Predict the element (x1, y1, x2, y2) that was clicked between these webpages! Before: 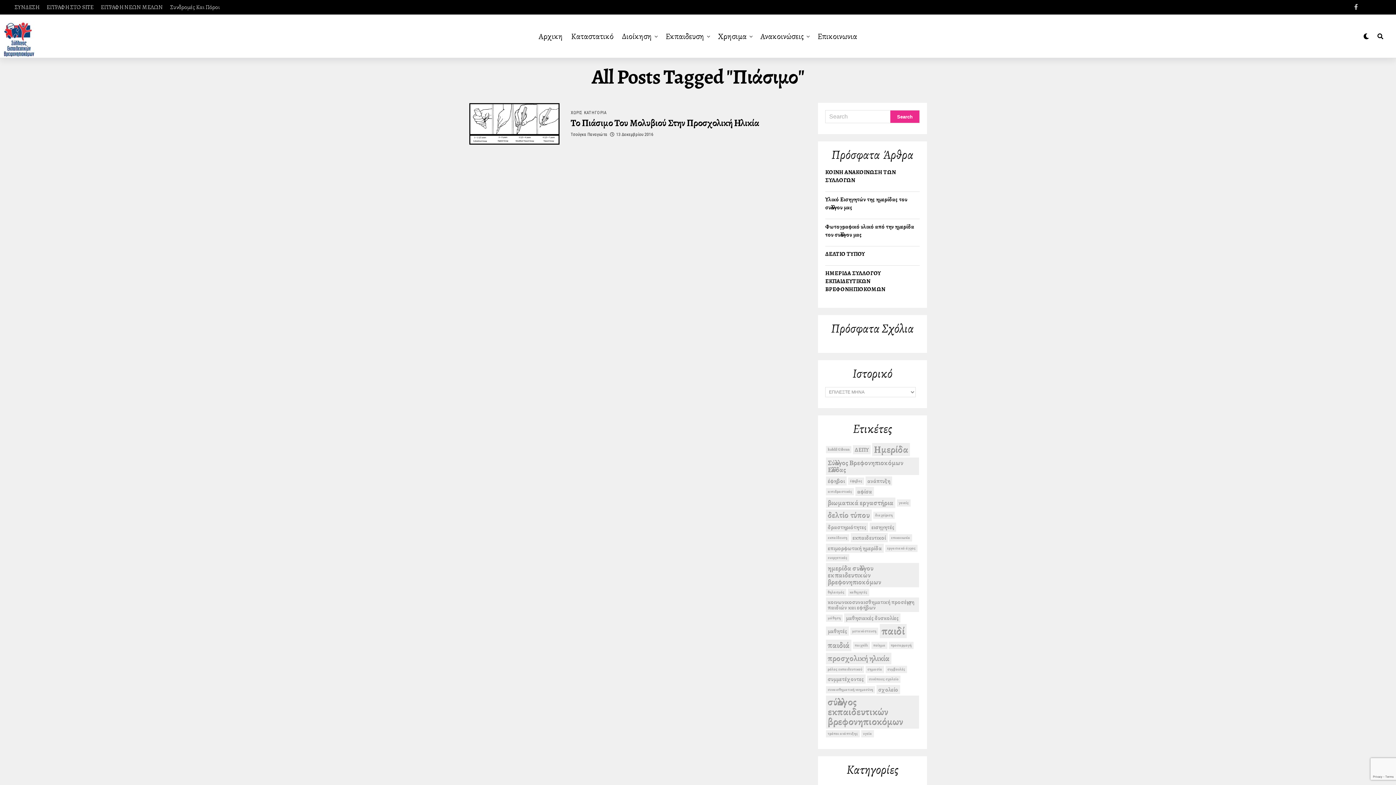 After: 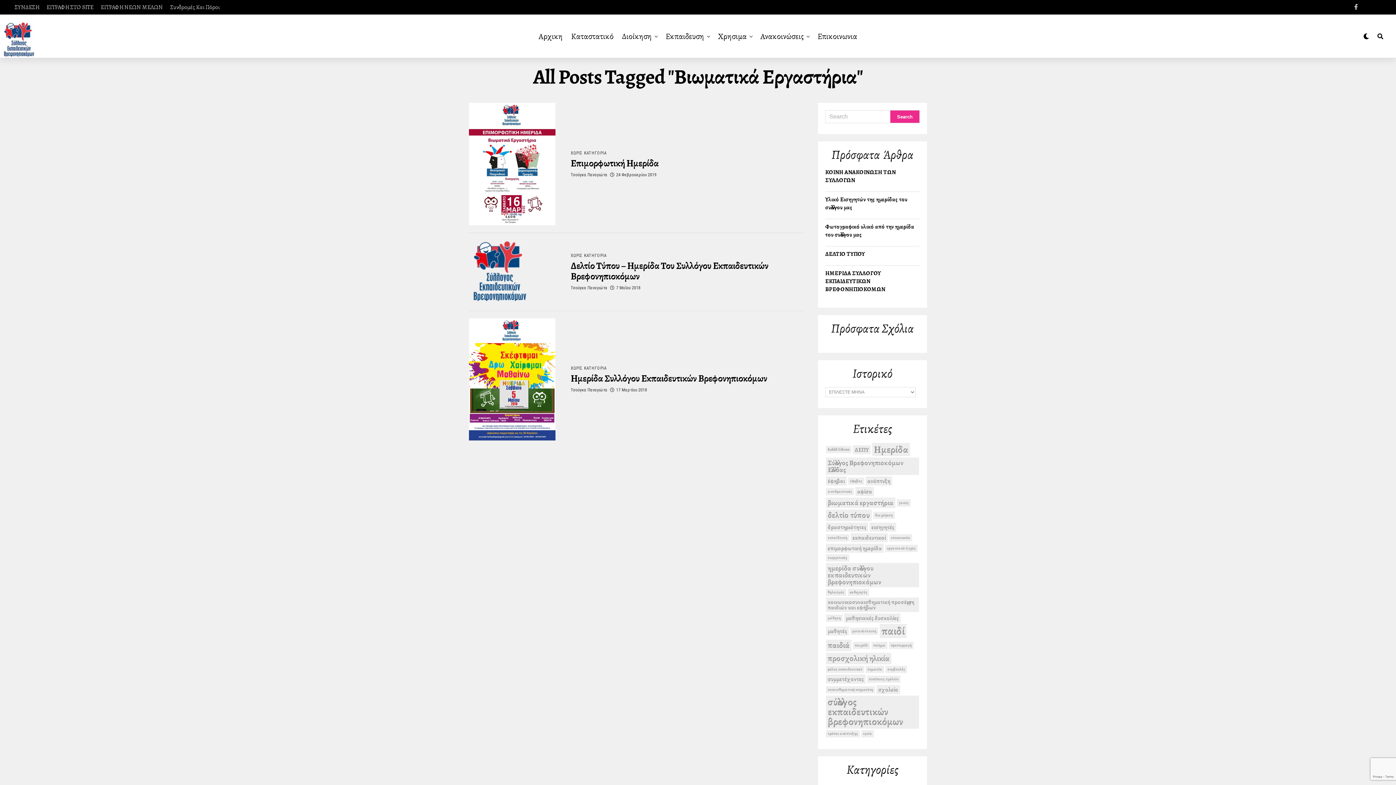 Action: bbox: (826, 497, 895, 508) label: βιωματικά εργαστήρια (3 στοιχεία)